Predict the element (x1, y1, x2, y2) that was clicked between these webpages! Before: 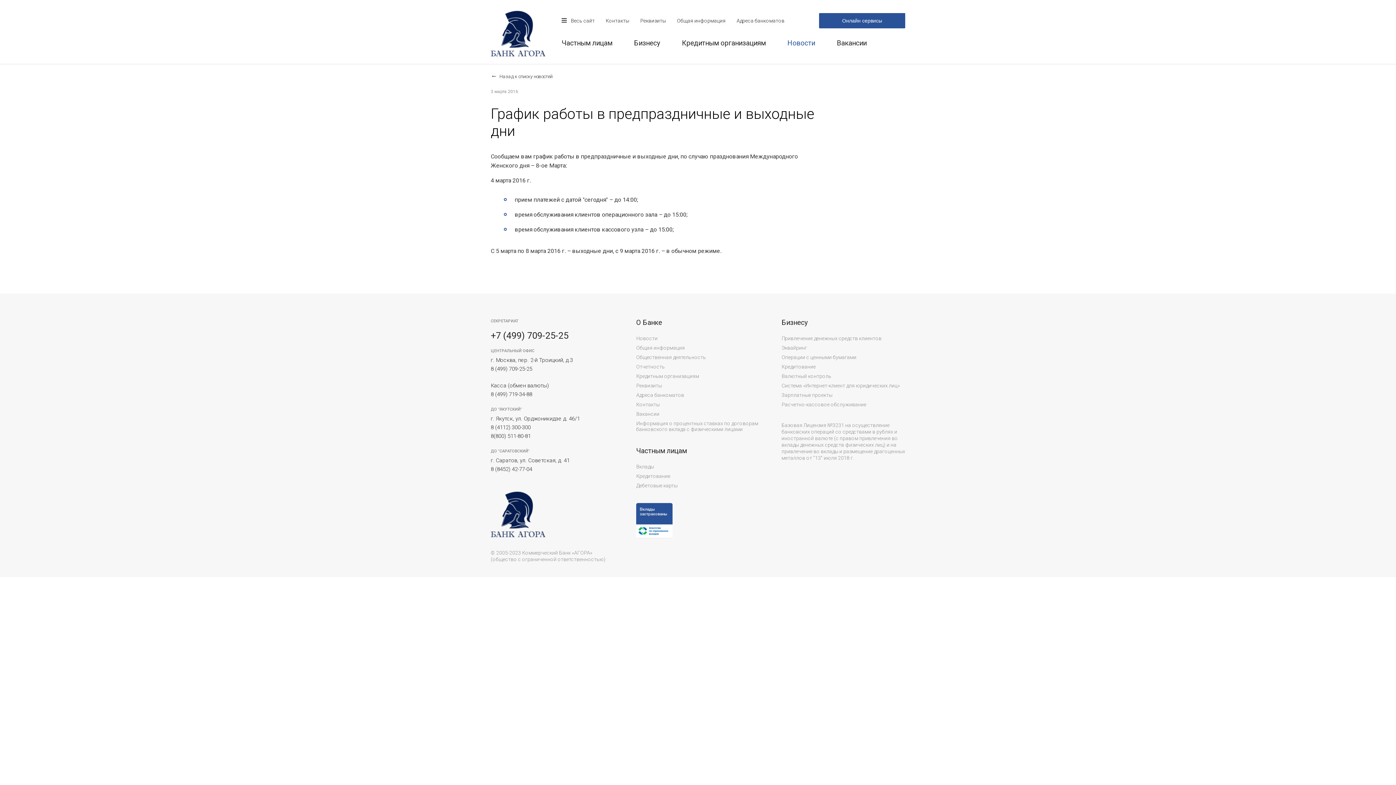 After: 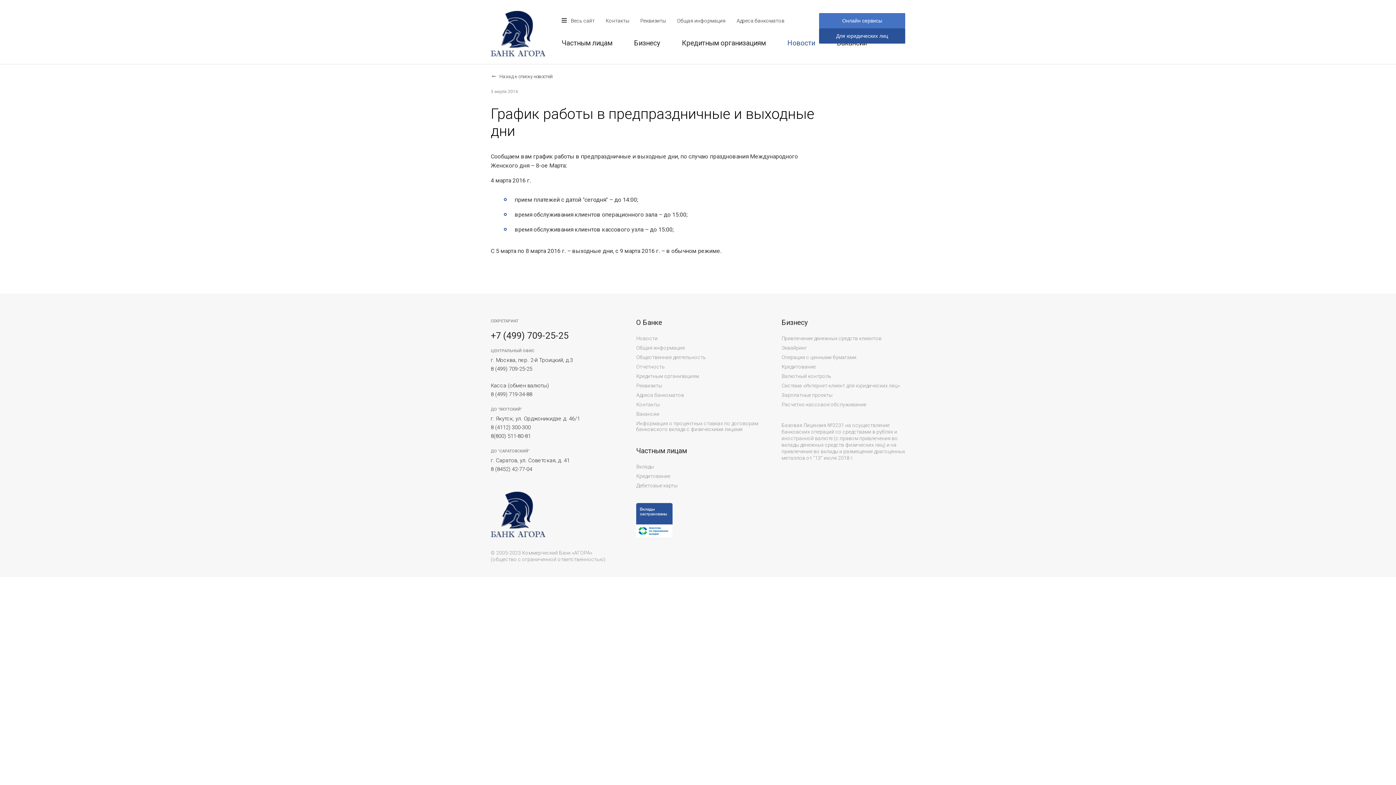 Action: bbox: (819, 13, 905, 28) label: Онлайн сервисы